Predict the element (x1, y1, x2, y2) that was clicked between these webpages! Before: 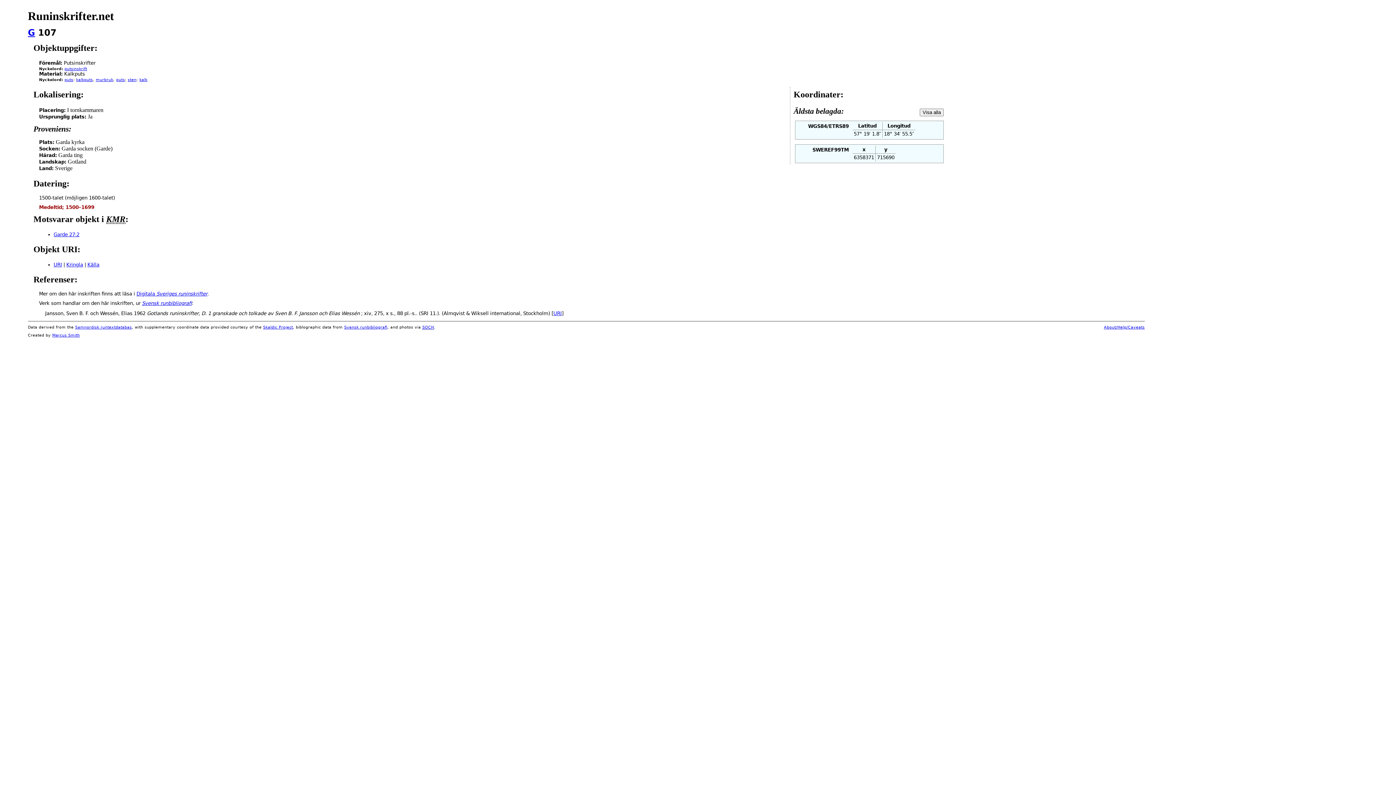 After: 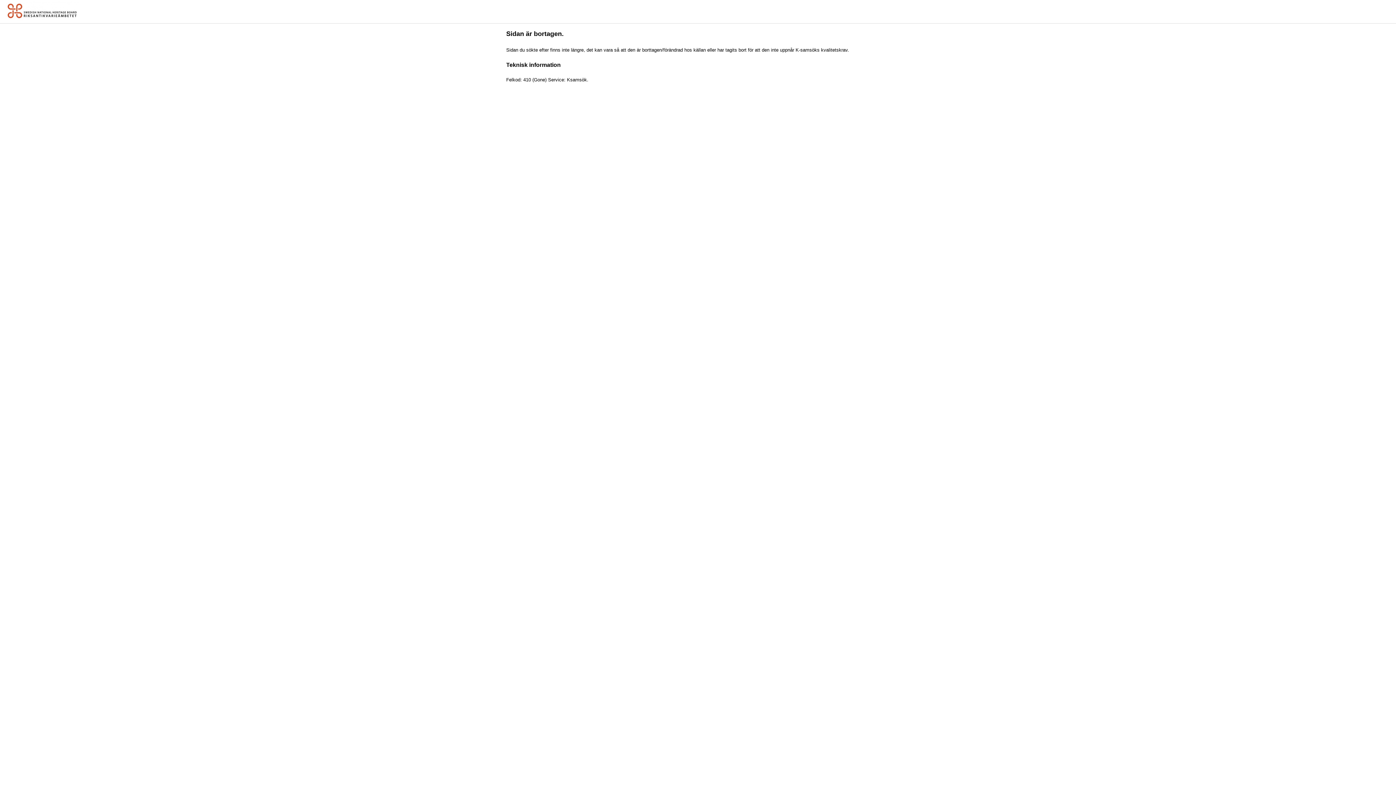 Action: label: Källa bbox: (87, 262, 99, 267)